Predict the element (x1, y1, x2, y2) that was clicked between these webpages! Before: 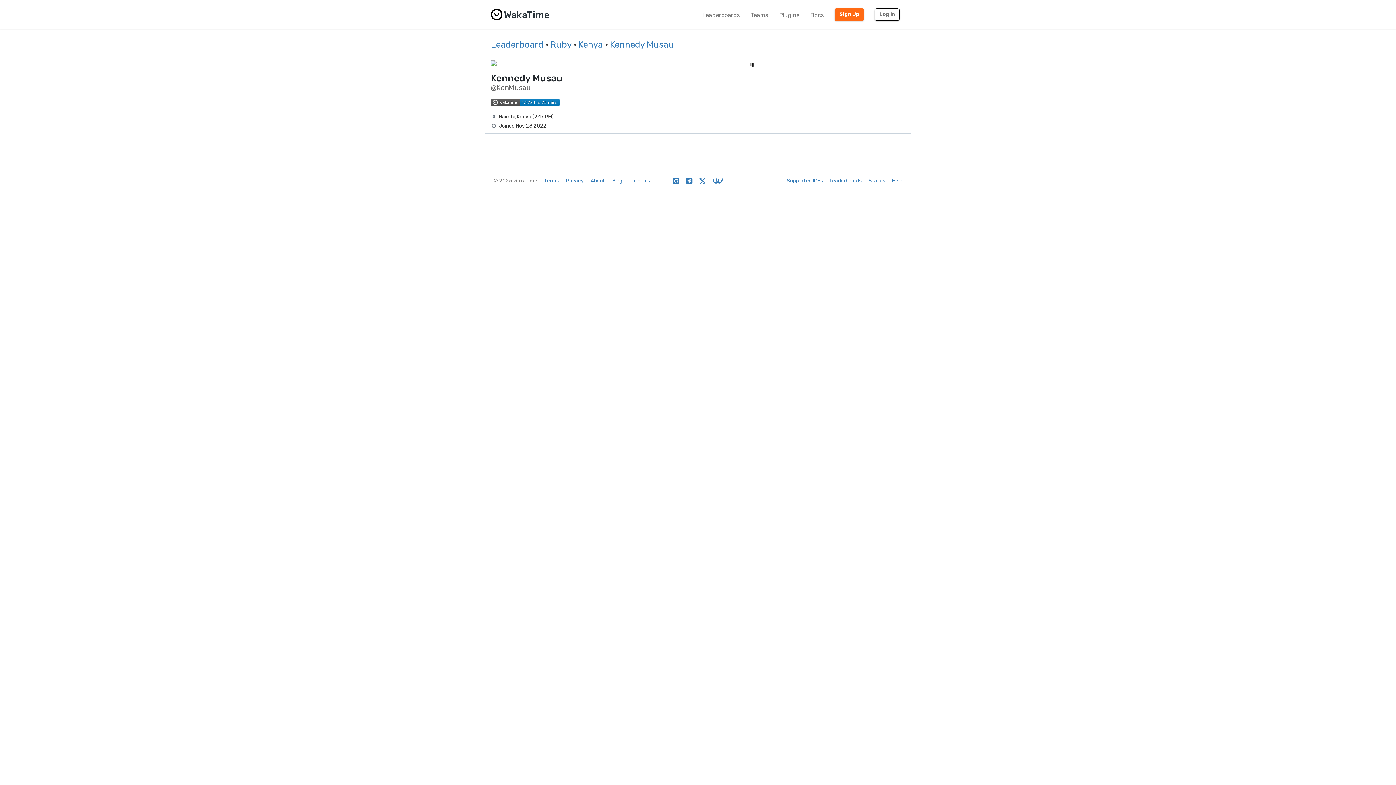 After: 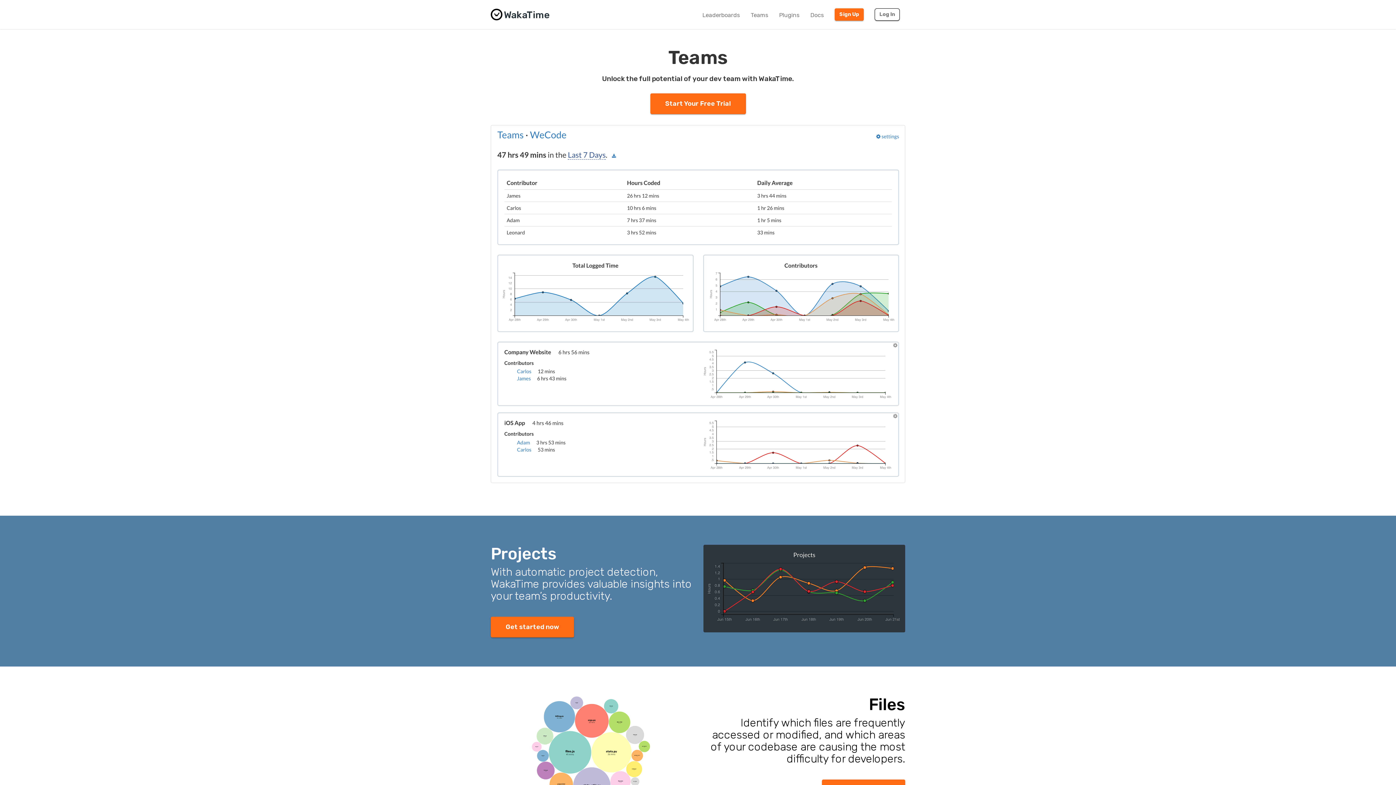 Action: bbox: (745, 6, 773, 24) label: Teams